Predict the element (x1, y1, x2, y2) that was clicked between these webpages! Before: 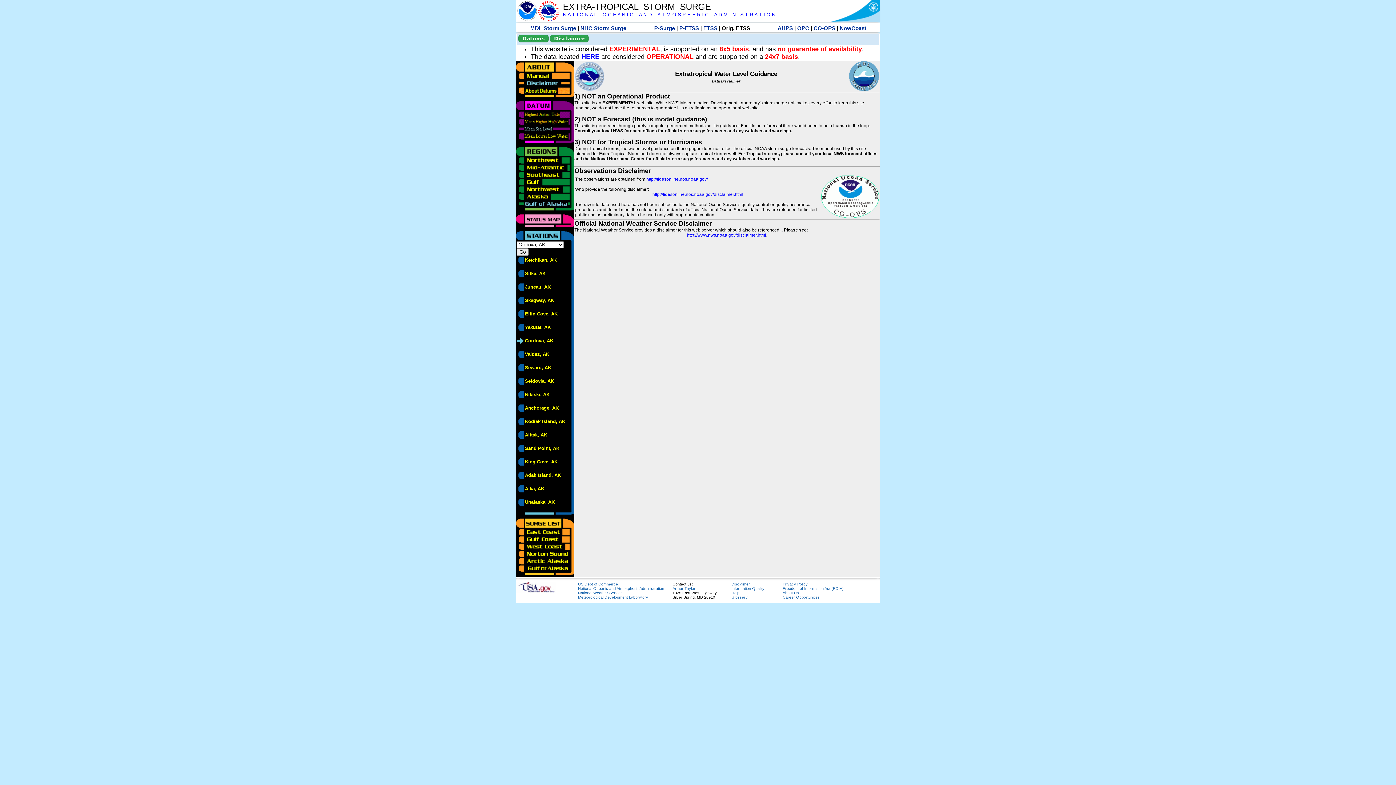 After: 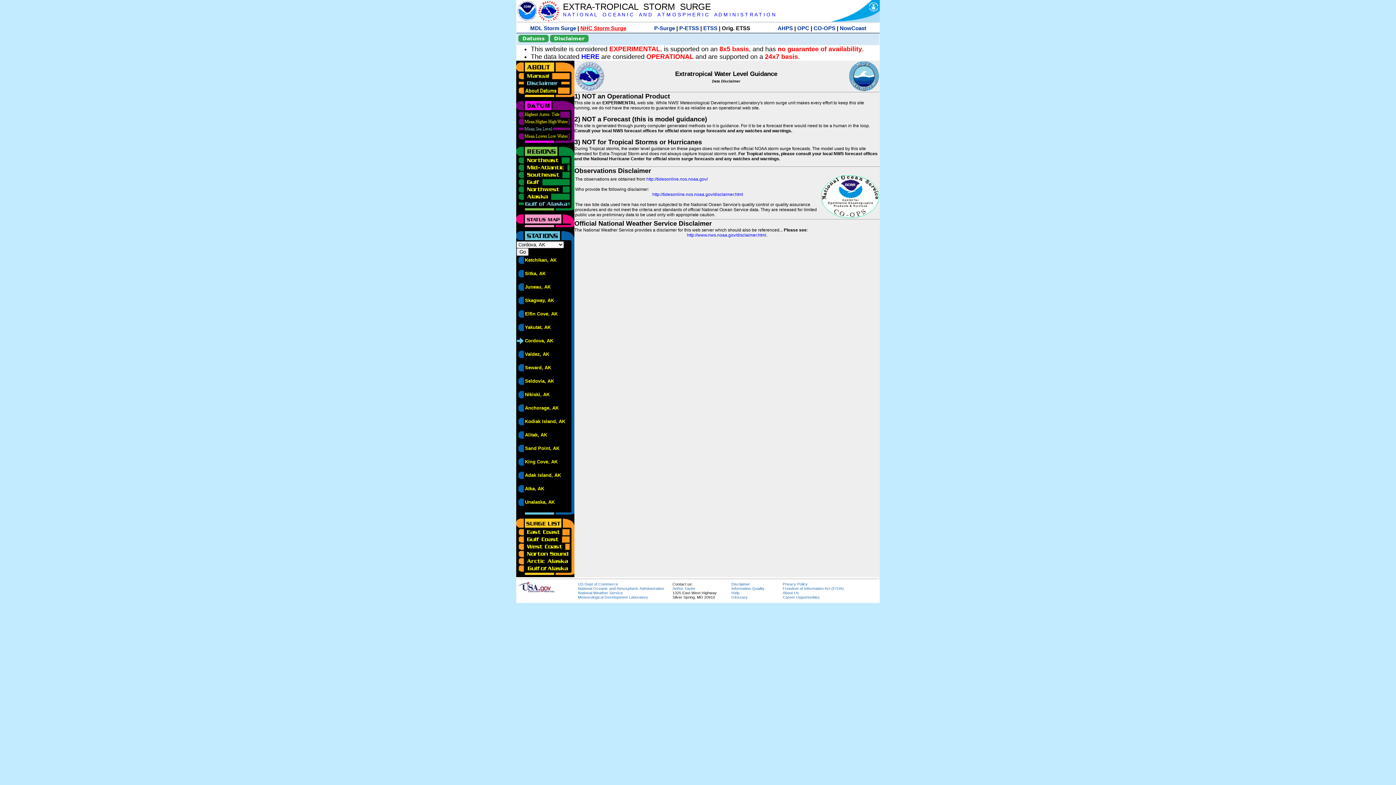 Action: label: NHC Storm Surge bbox: (580, 25, 626, 31)